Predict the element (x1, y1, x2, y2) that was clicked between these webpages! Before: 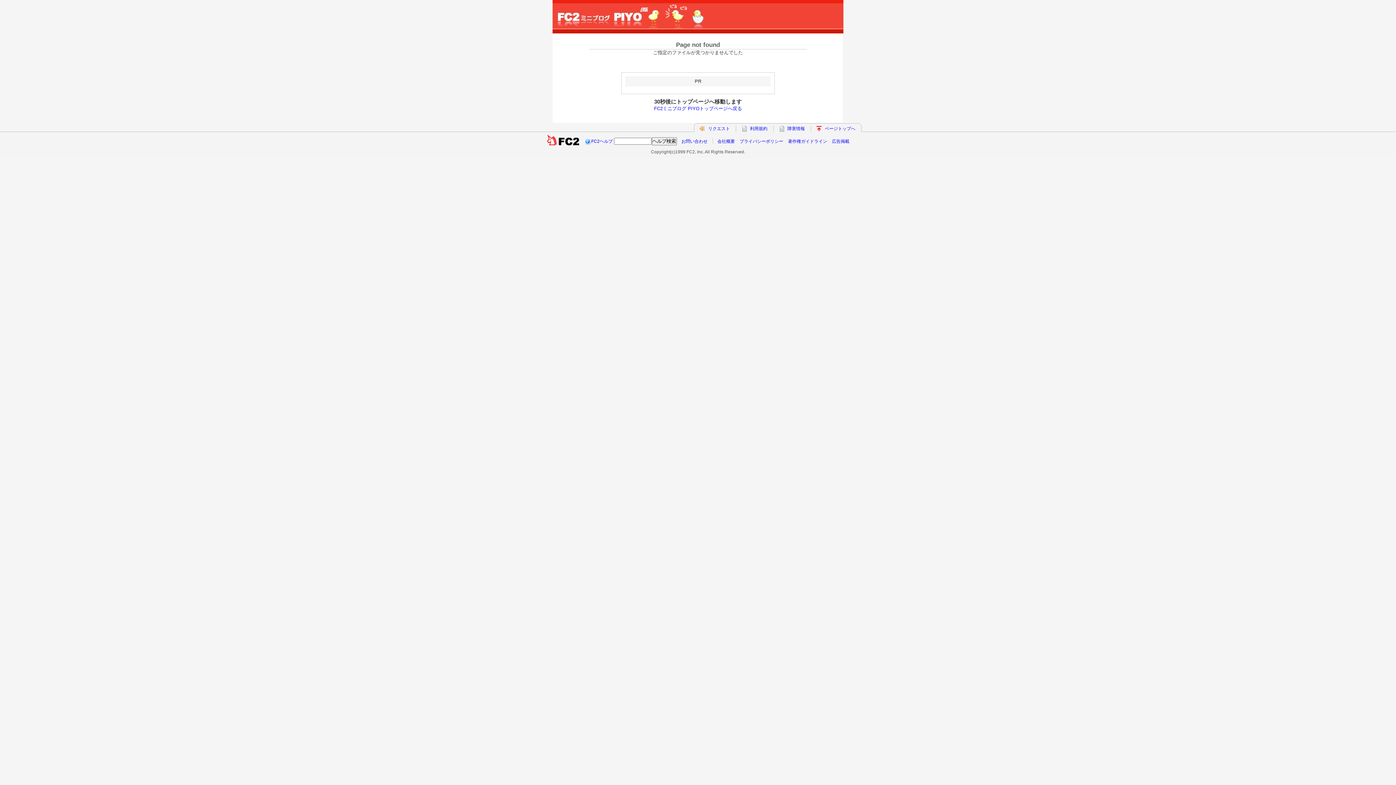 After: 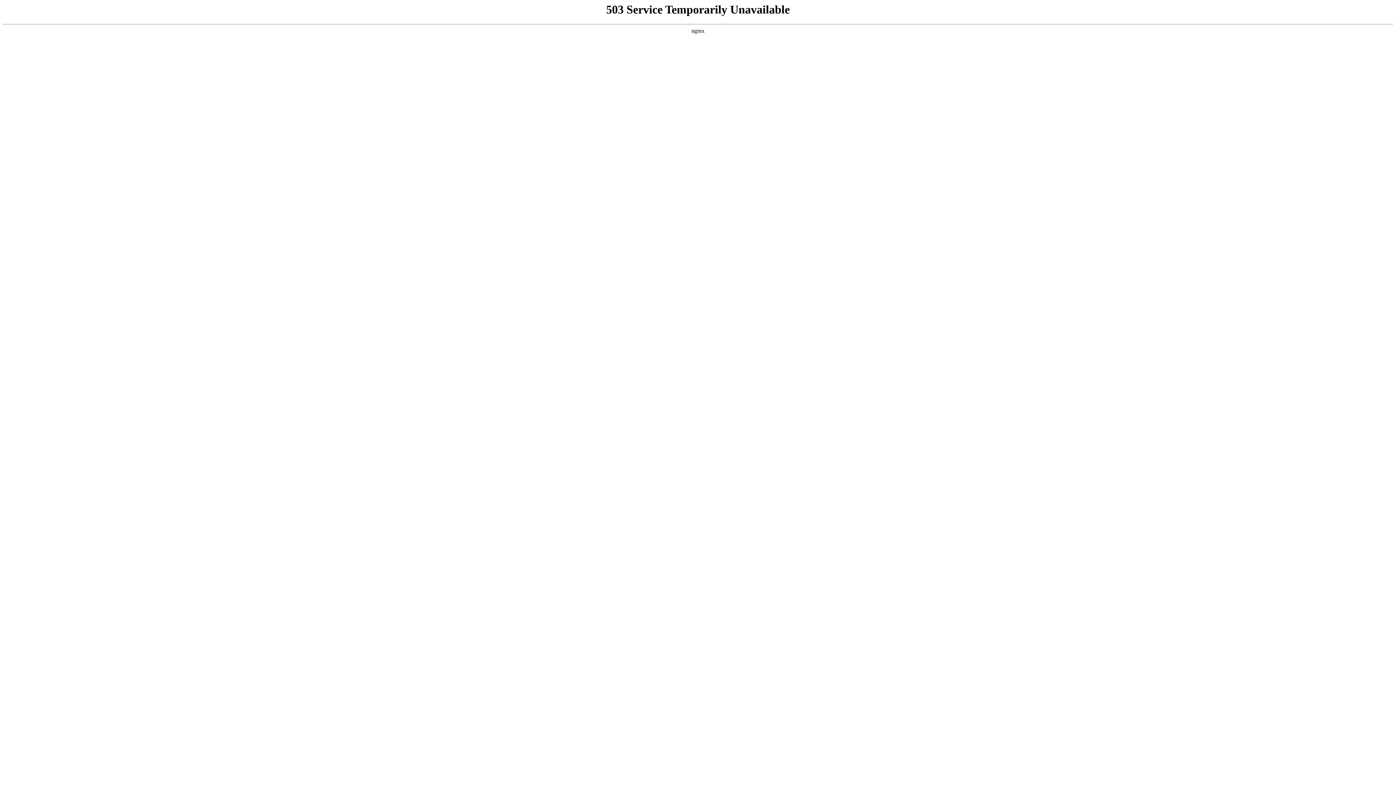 Action: bbox: (654, 105, 742, 111) label: FC2ミニブログ PIYOトップページへ戻る